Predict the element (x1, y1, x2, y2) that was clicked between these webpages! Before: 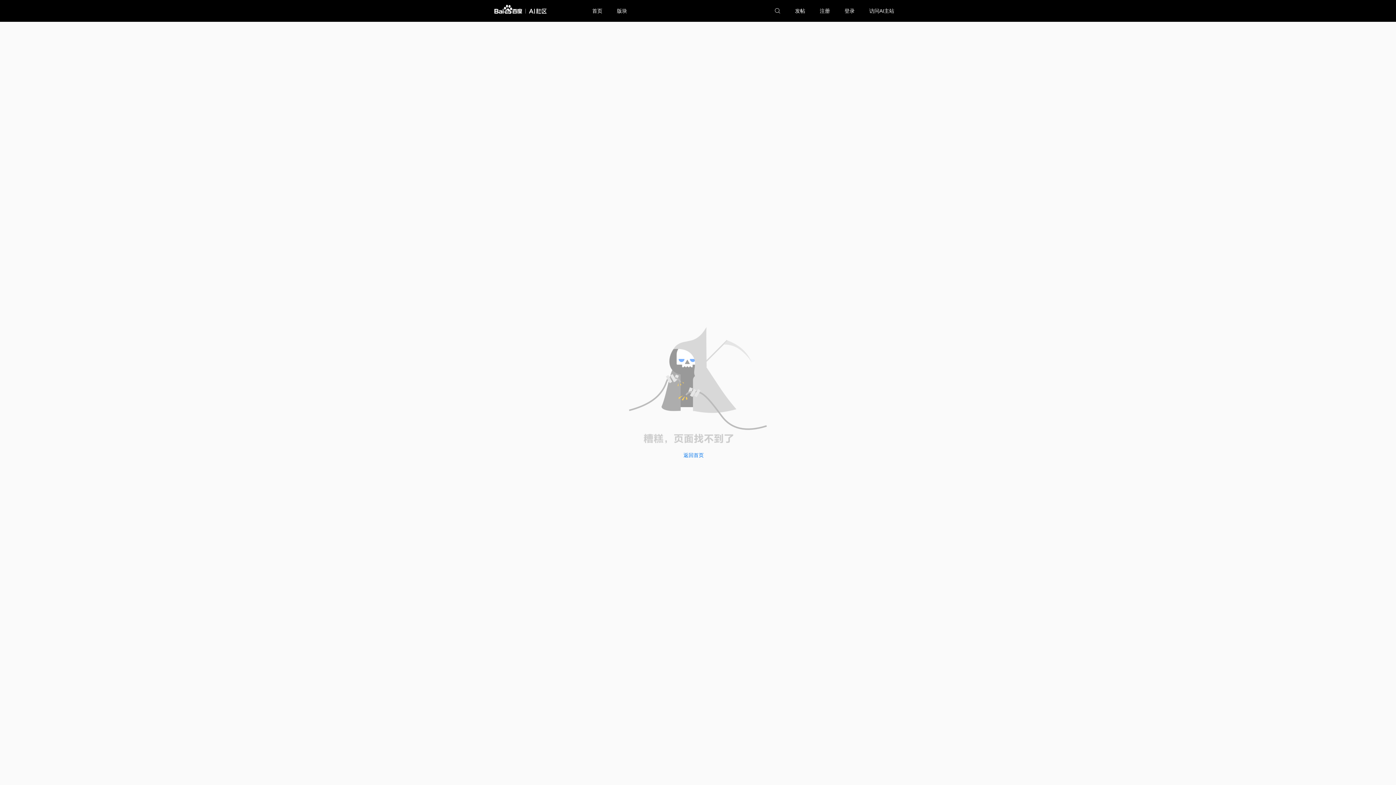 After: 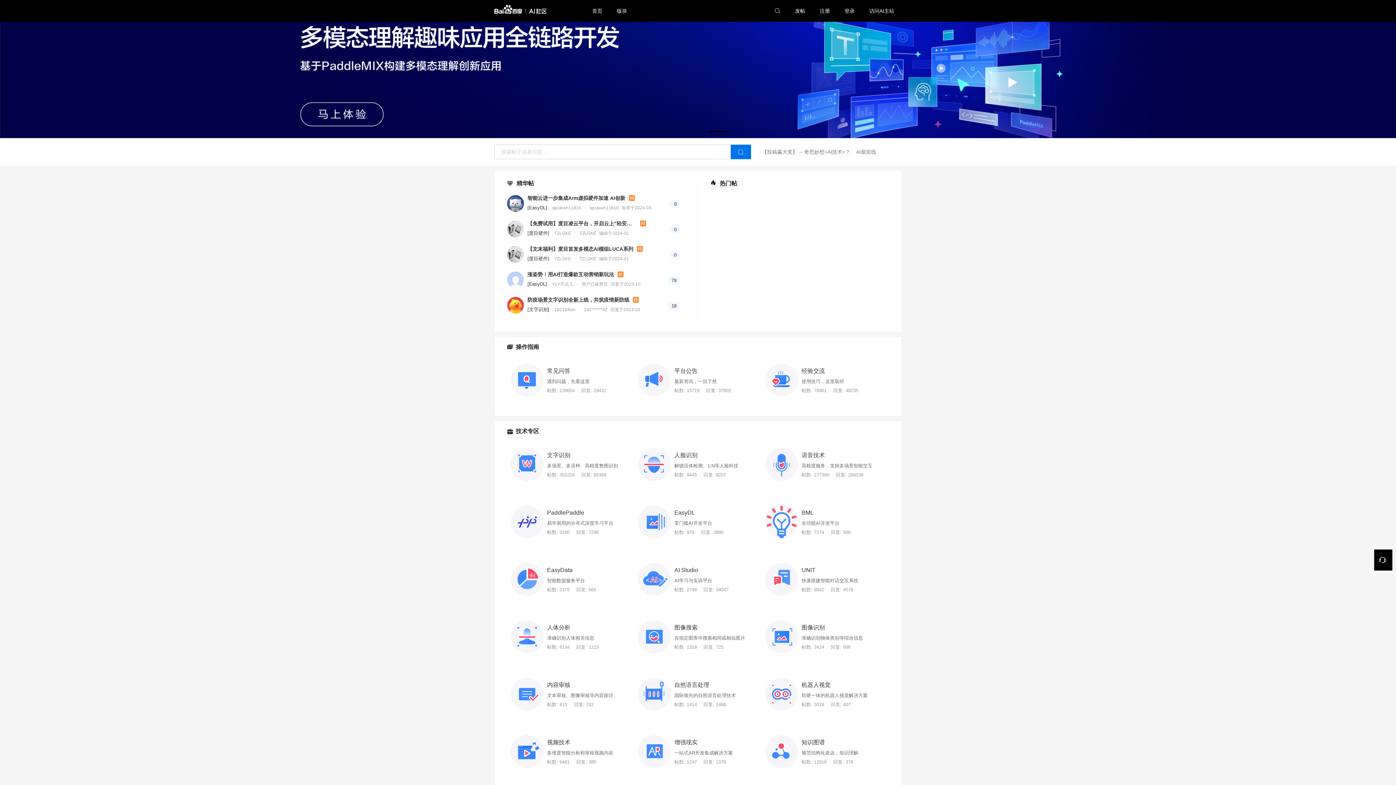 Action: bbox: (585, 0, 609, 21) label: 首页